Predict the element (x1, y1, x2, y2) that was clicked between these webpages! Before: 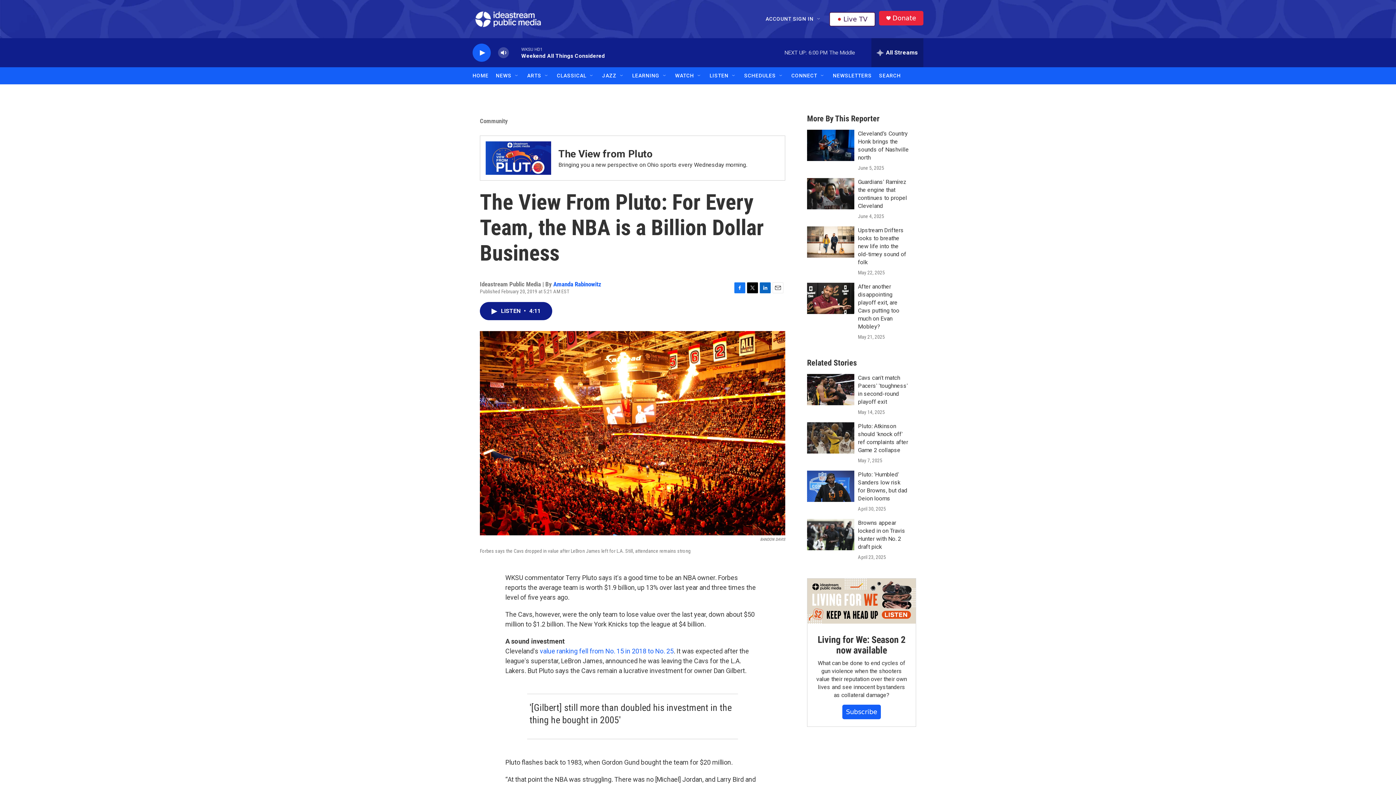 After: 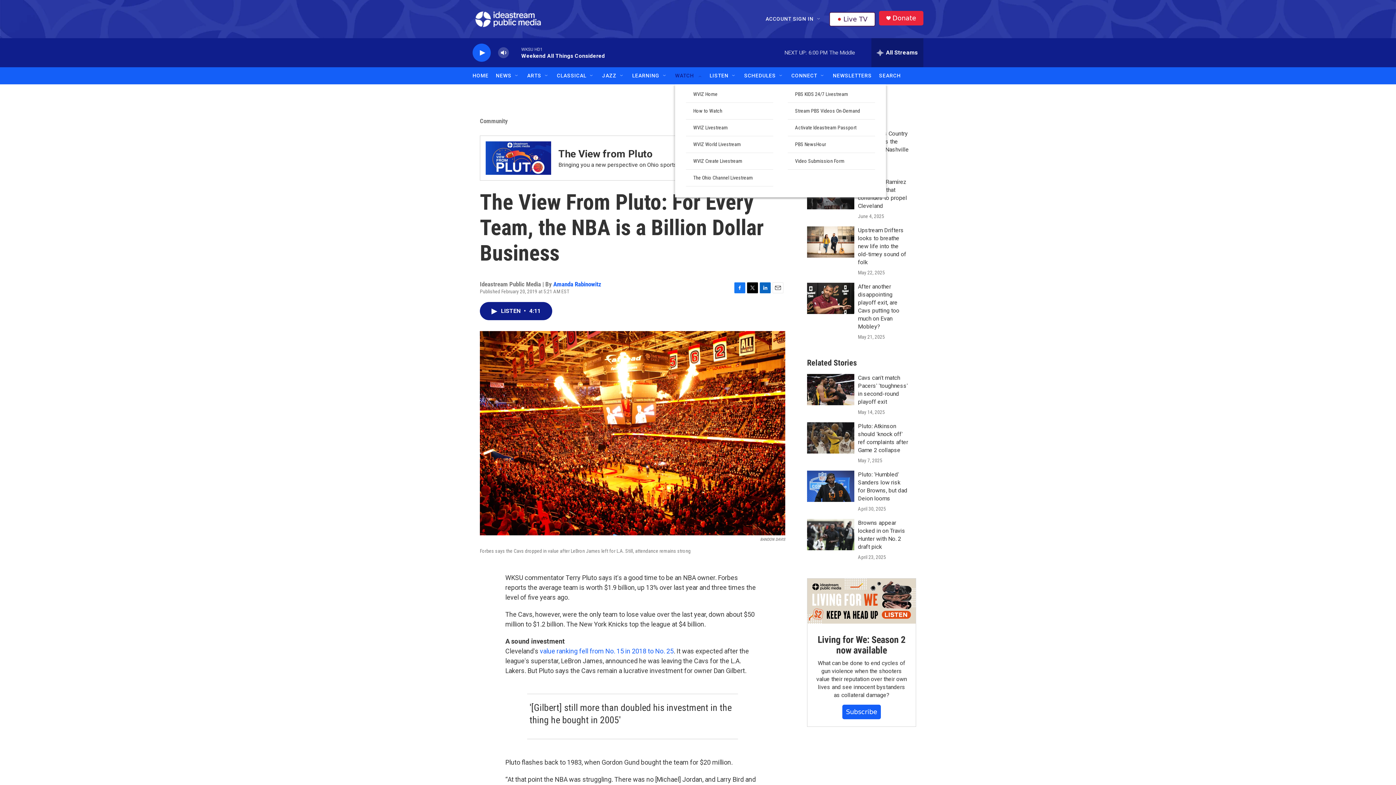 Action: bbox: (696, 72, 702, 78) label: Open Sub Navigation